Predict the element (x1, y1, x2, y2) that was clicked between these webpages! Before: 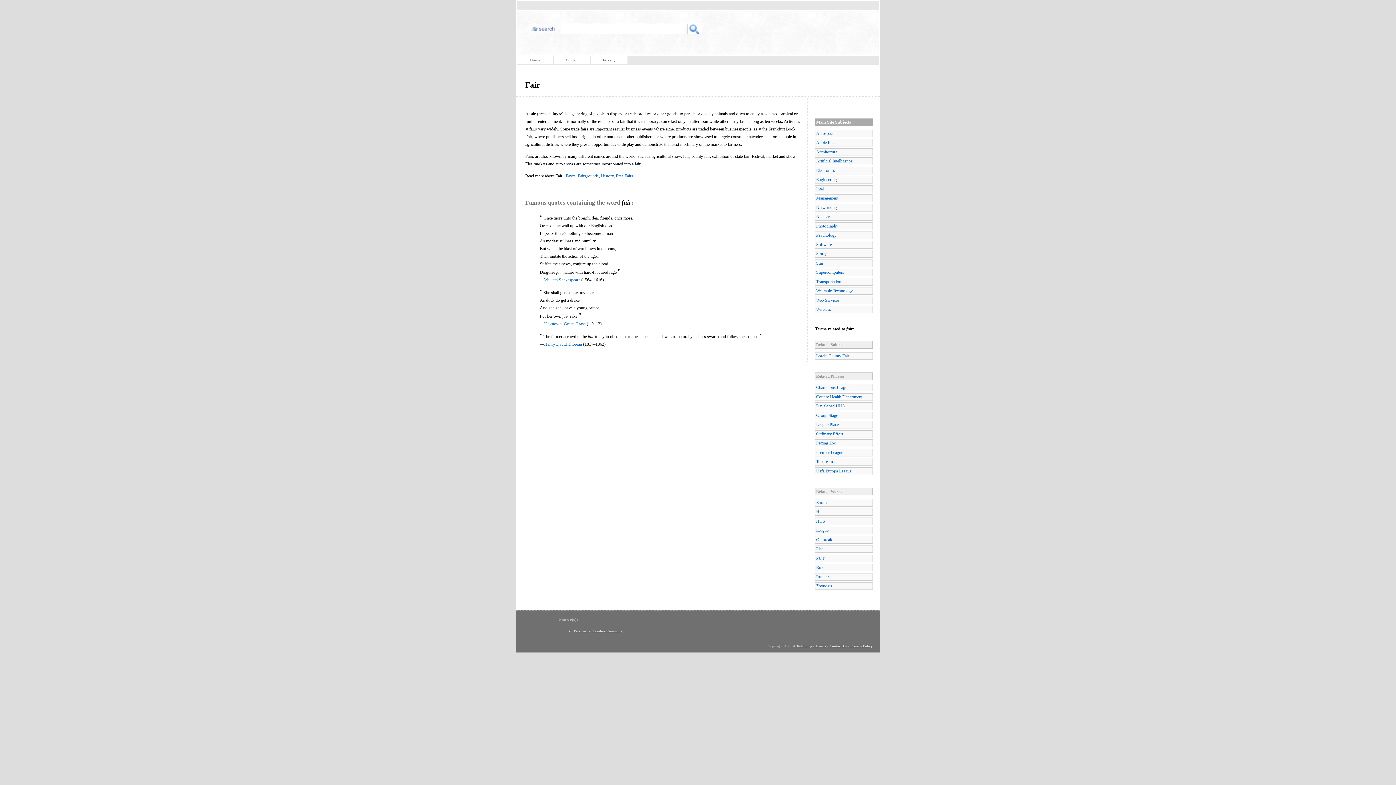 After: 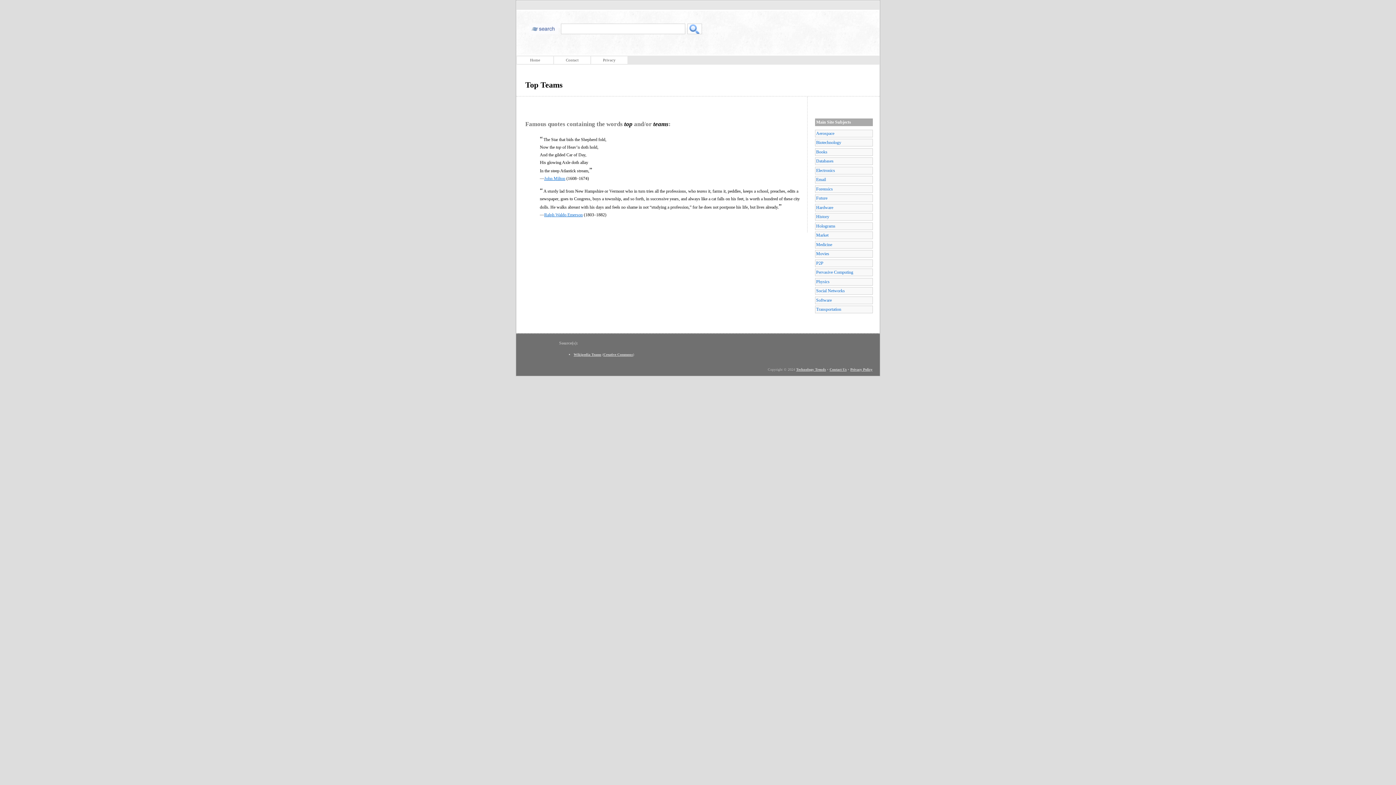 Action: label: Top Teams bbox: (815, 458, 873, 465)